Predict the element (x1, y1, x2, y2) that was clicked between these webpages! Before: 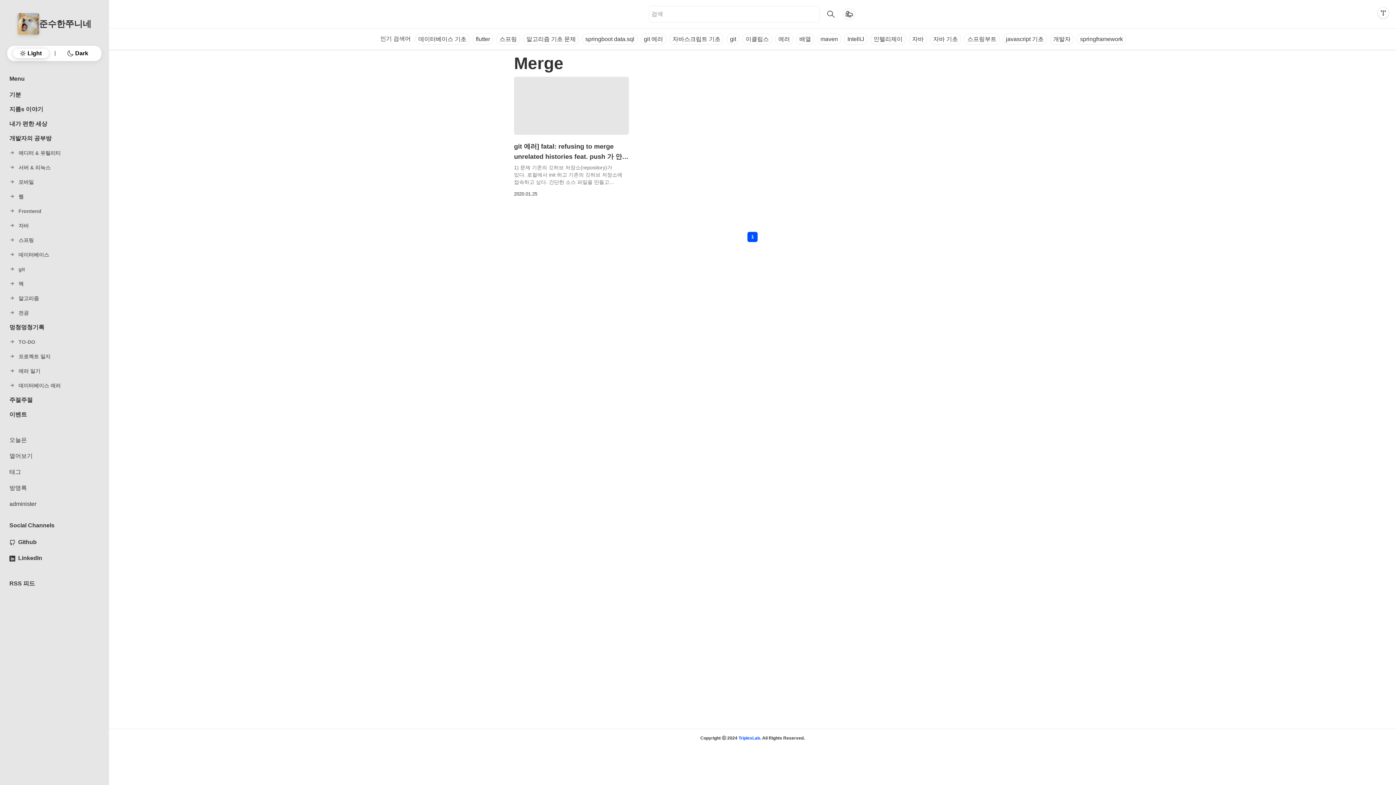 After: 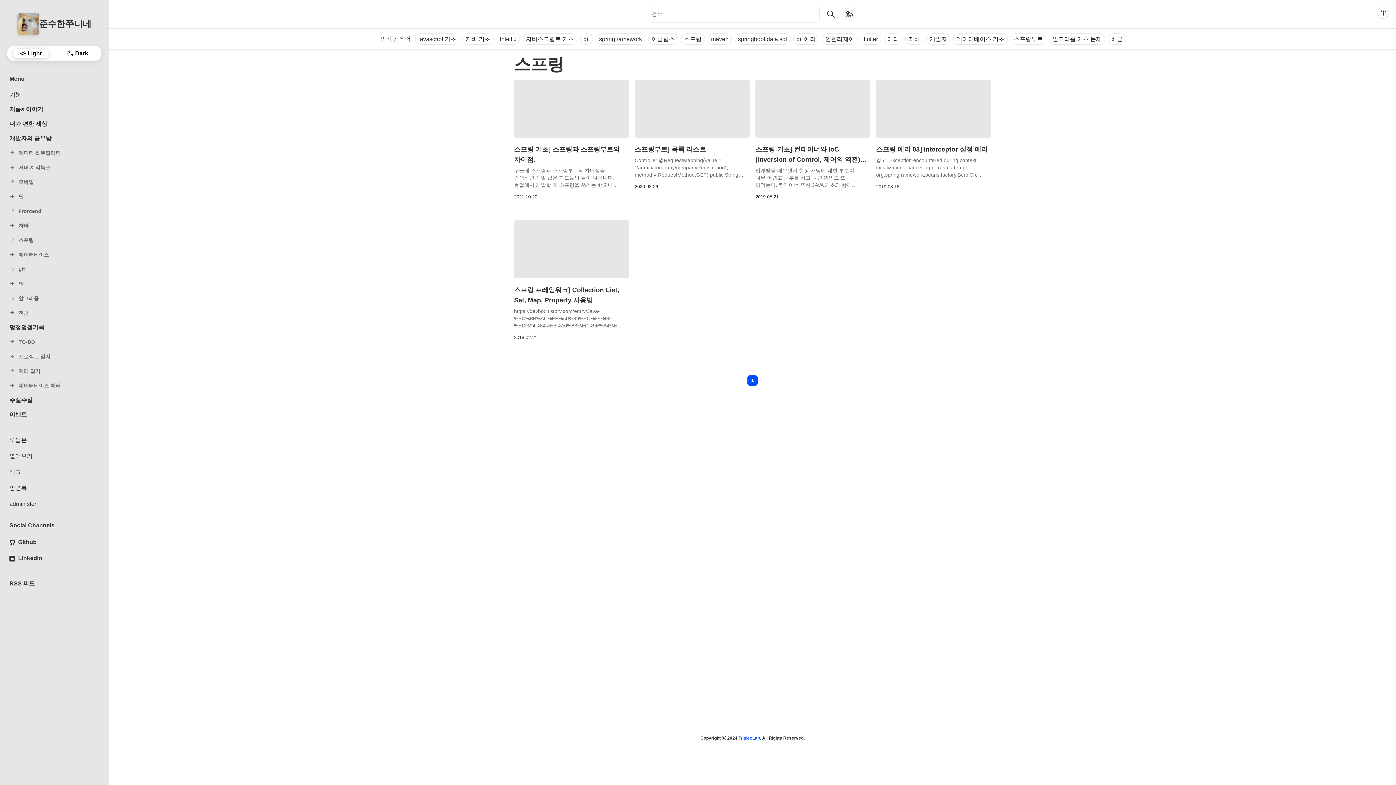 Action: label: 스프링 bbox: (496, 33, 520, 44)